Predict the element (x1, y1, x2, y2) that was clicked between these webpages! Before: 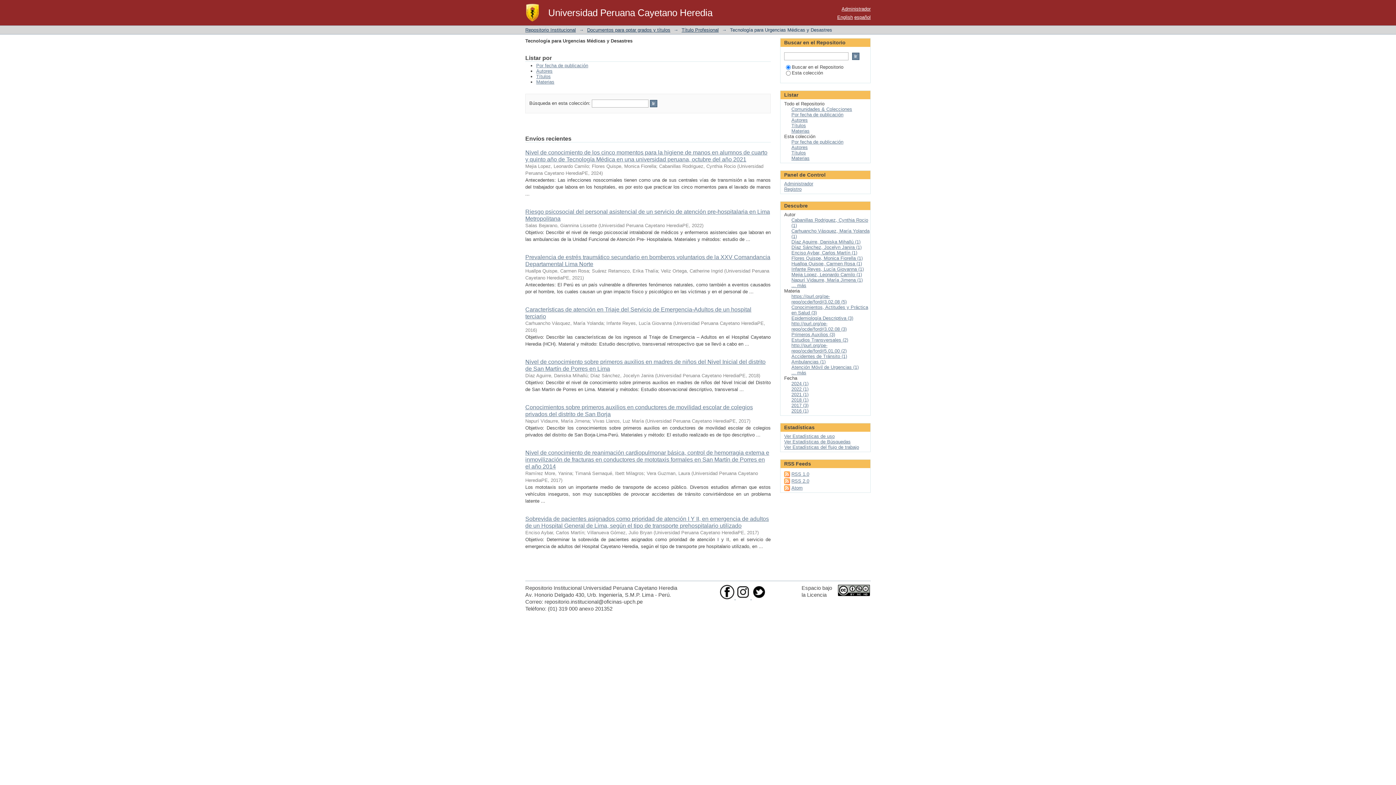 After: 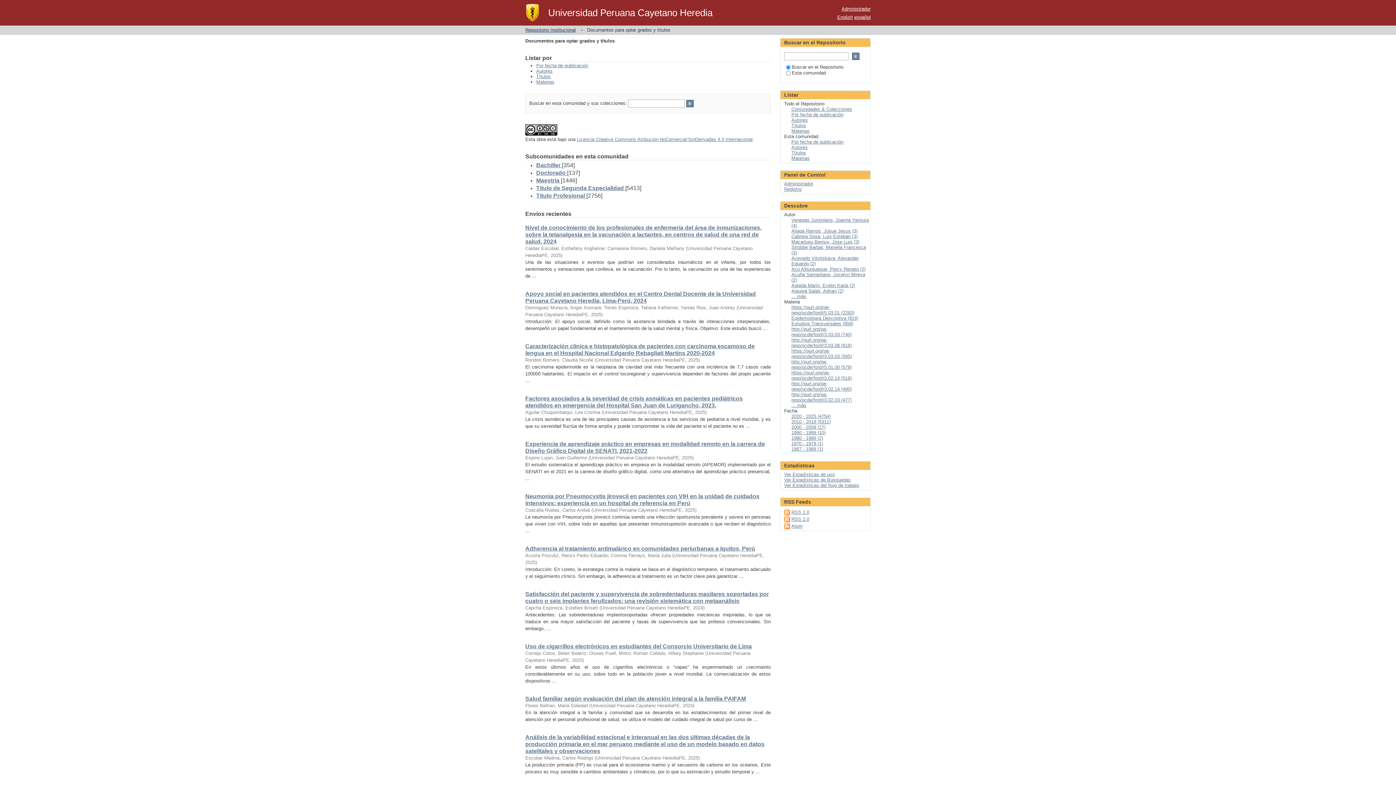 Action: label: Documentos para optar grados y títulos bbox: (587, 27, 670, 32)